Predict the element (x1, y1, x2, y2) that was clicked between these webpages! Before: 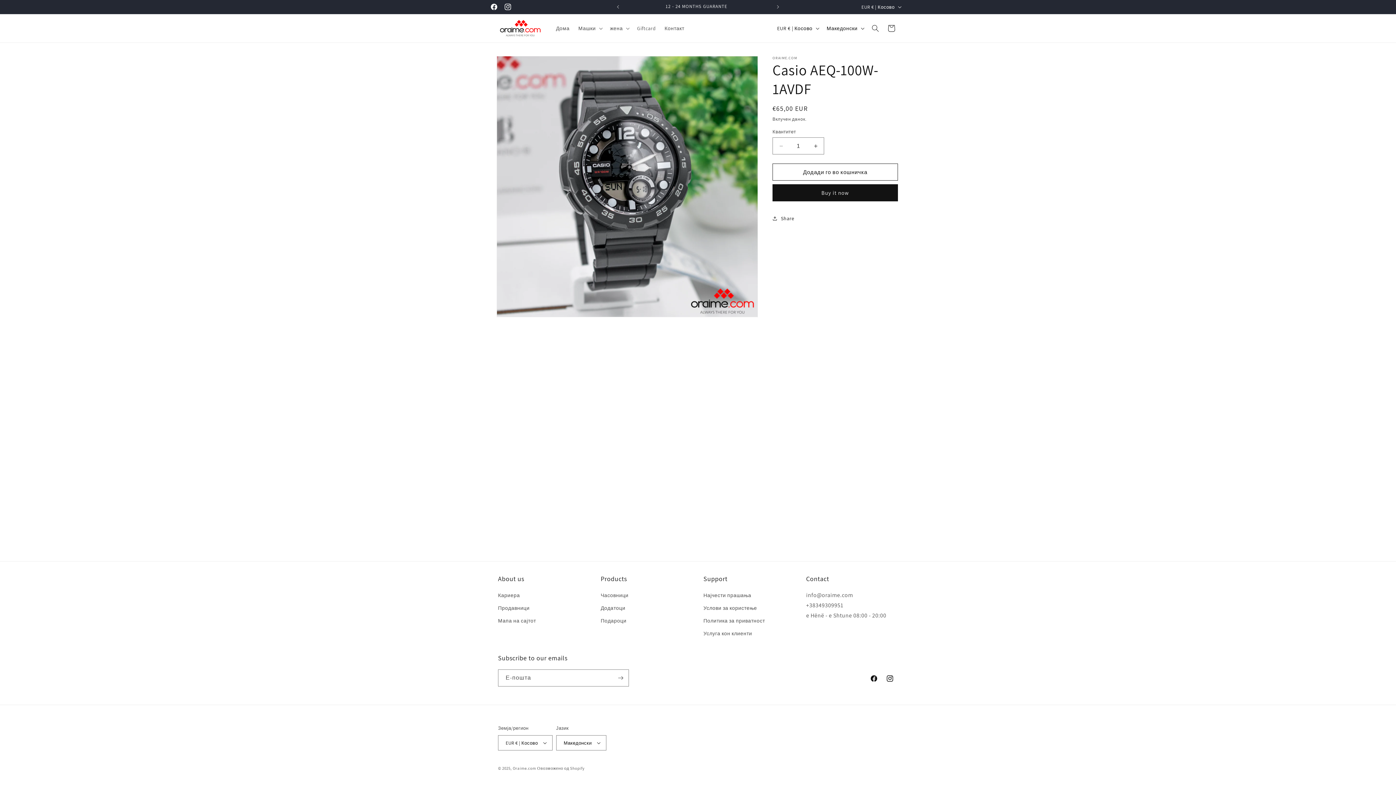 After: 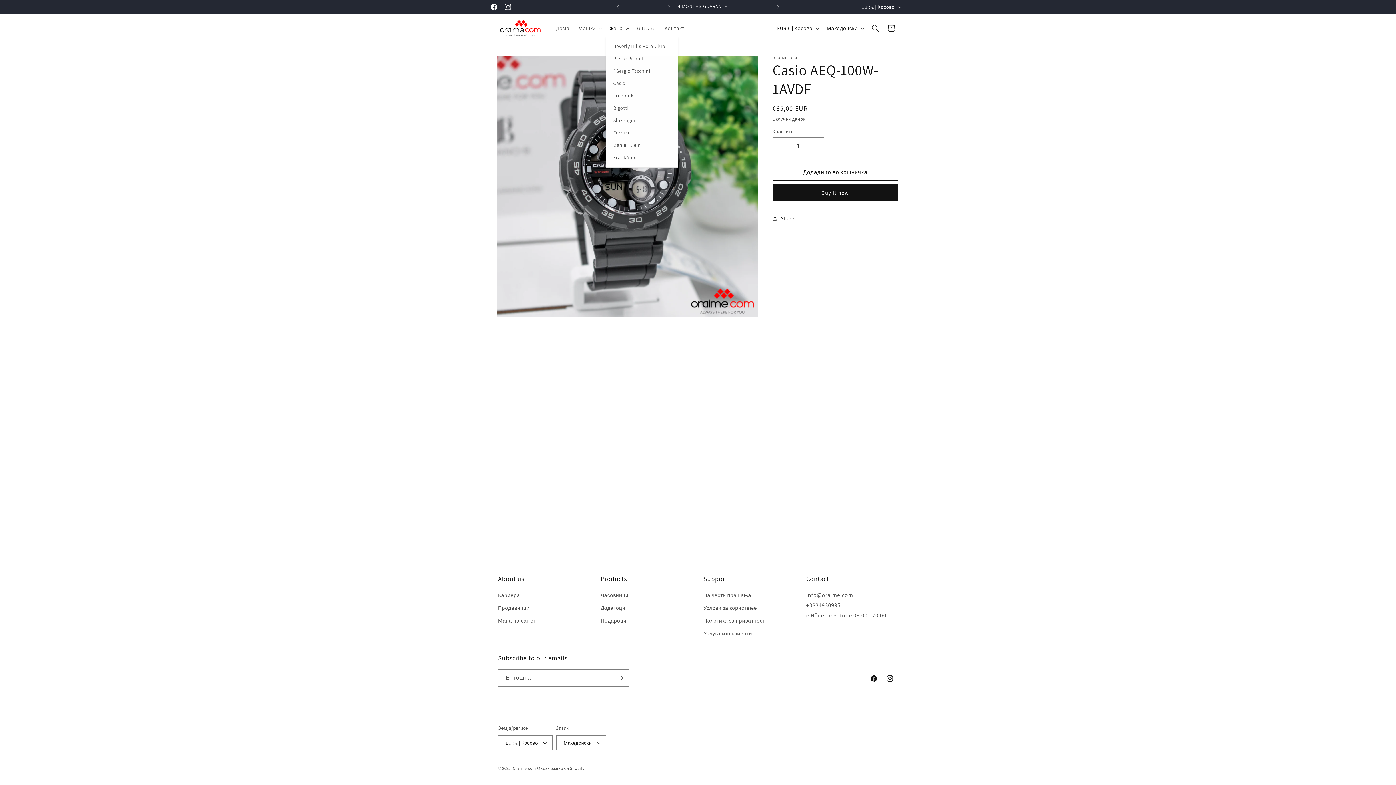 Action: bbox: (605, 20, 632, 36) label: жена